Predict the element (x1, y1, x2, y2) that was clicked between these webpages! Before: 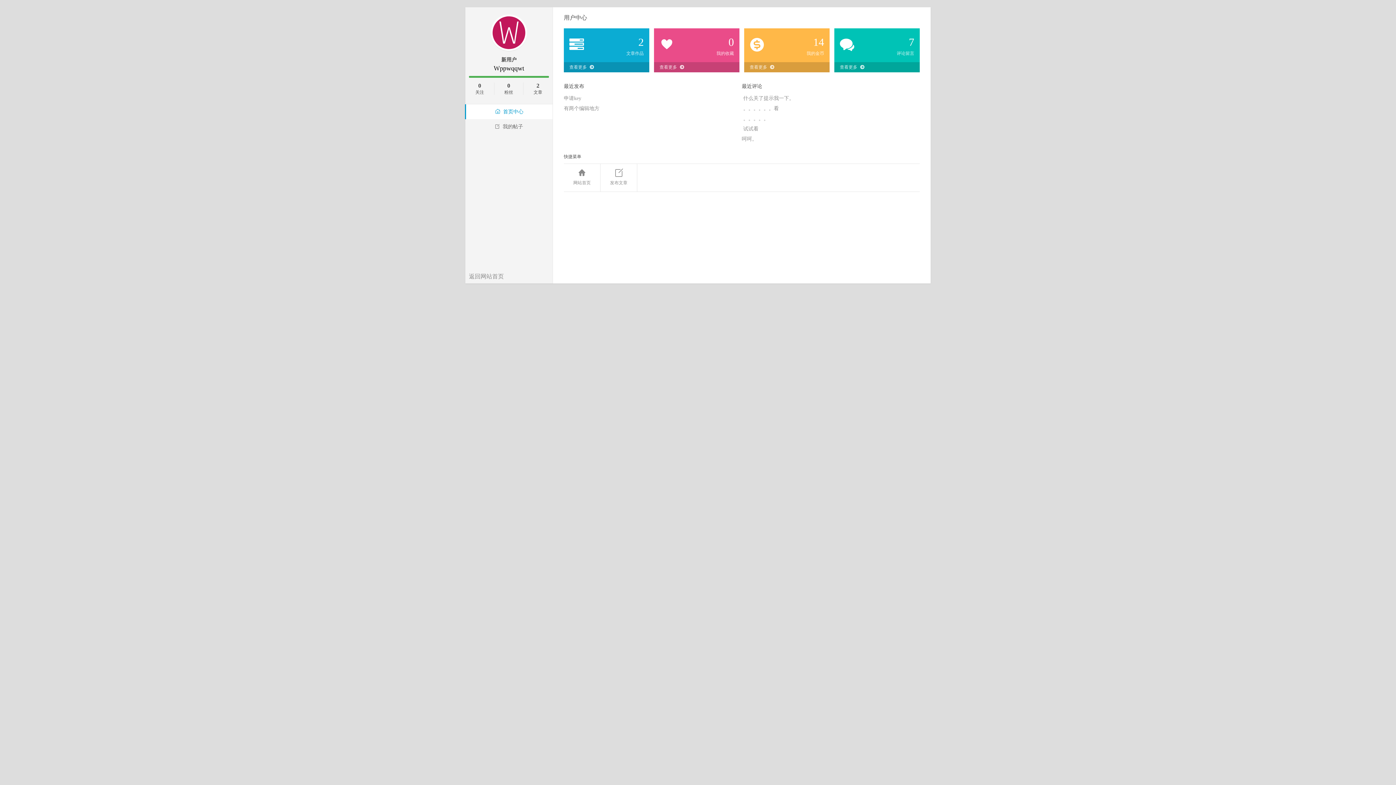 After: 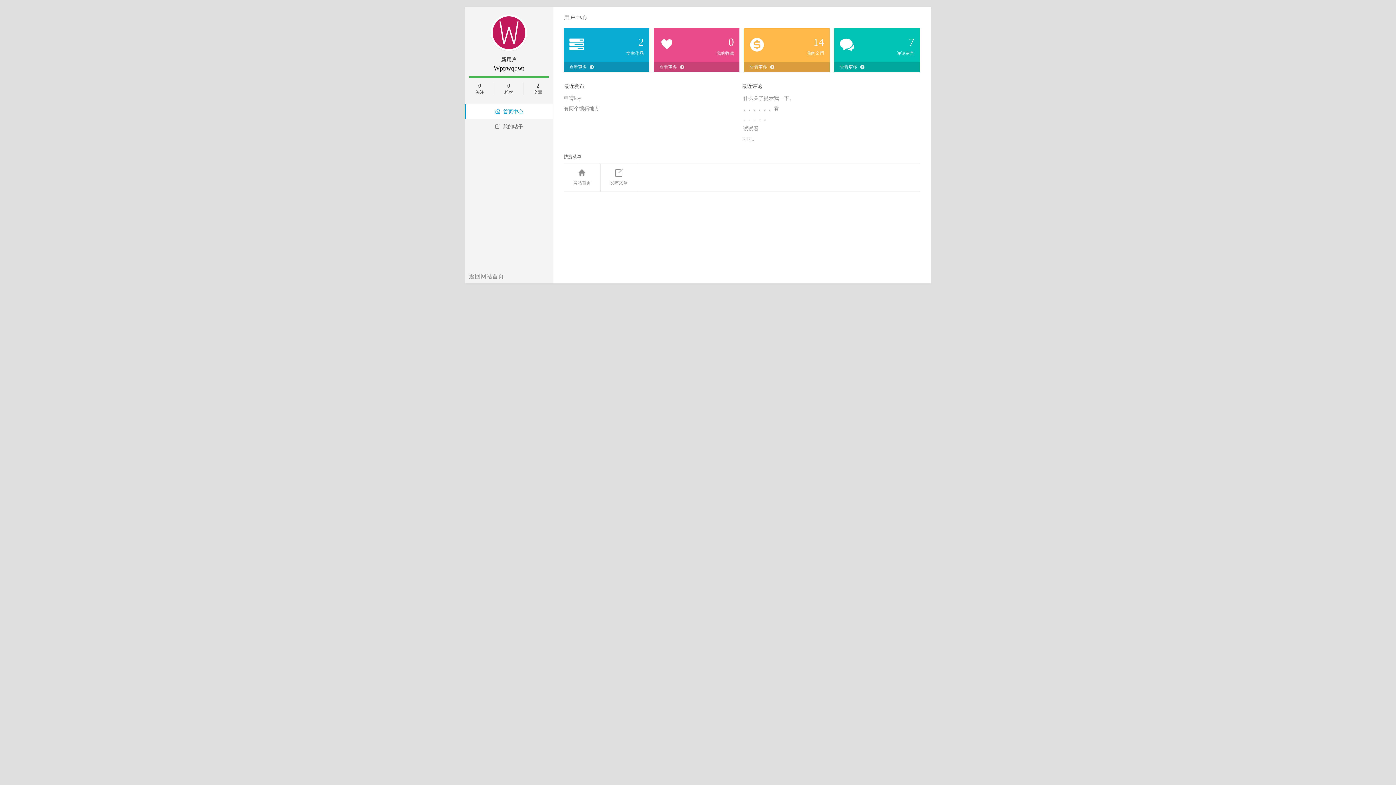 Action: bbox: (564, 105, 599, 111) label: 有两个编辑地方